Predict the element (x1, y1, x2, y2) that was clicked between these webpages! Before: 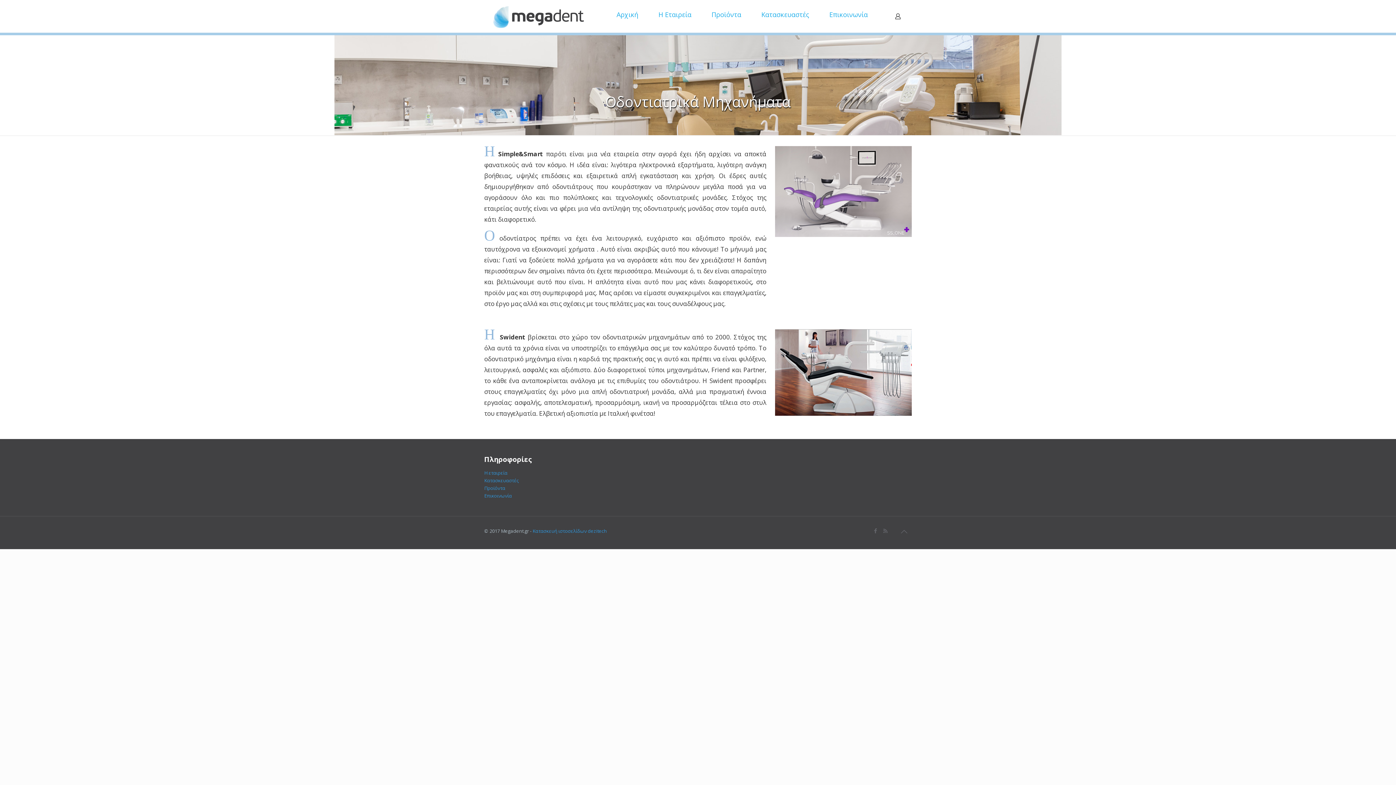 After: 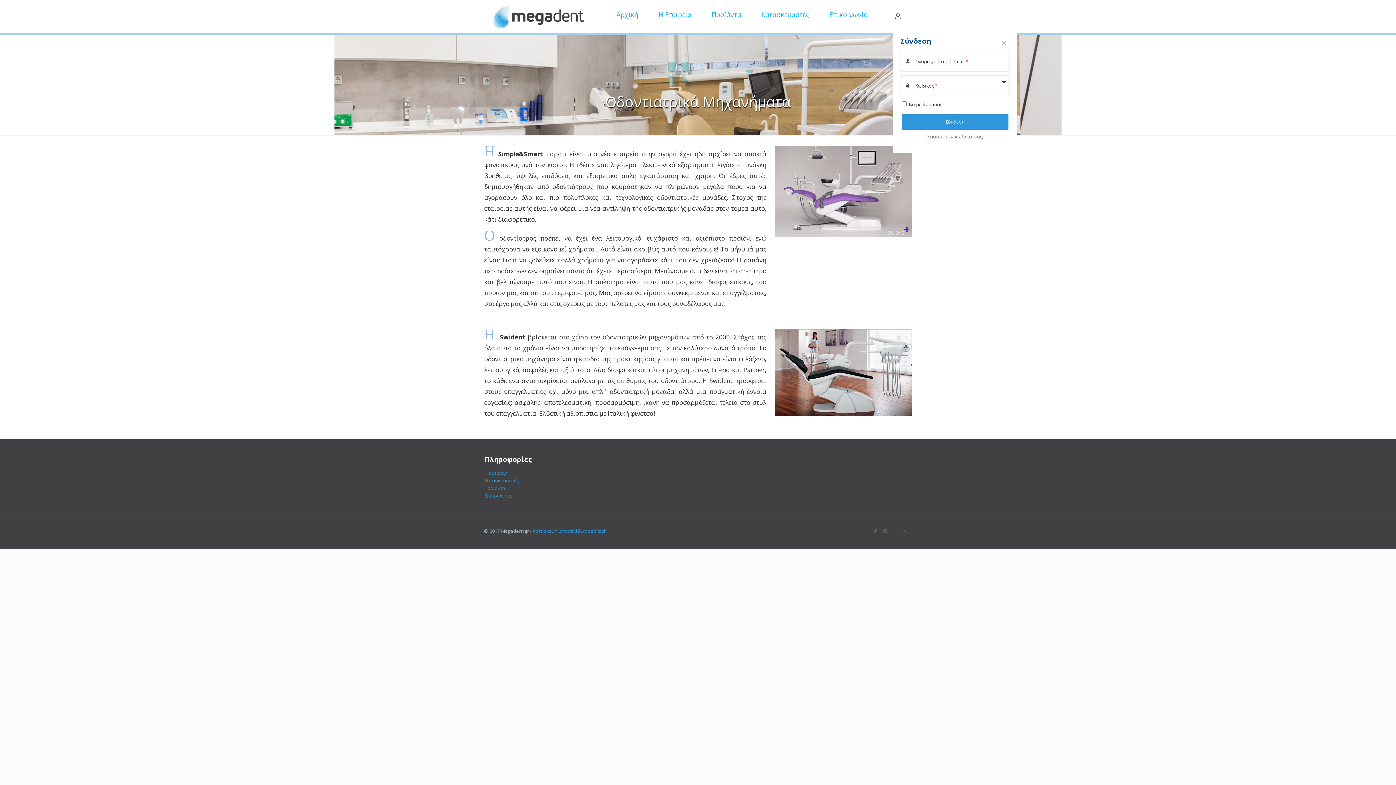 Action: bbox: (893, 11, 902, 21)